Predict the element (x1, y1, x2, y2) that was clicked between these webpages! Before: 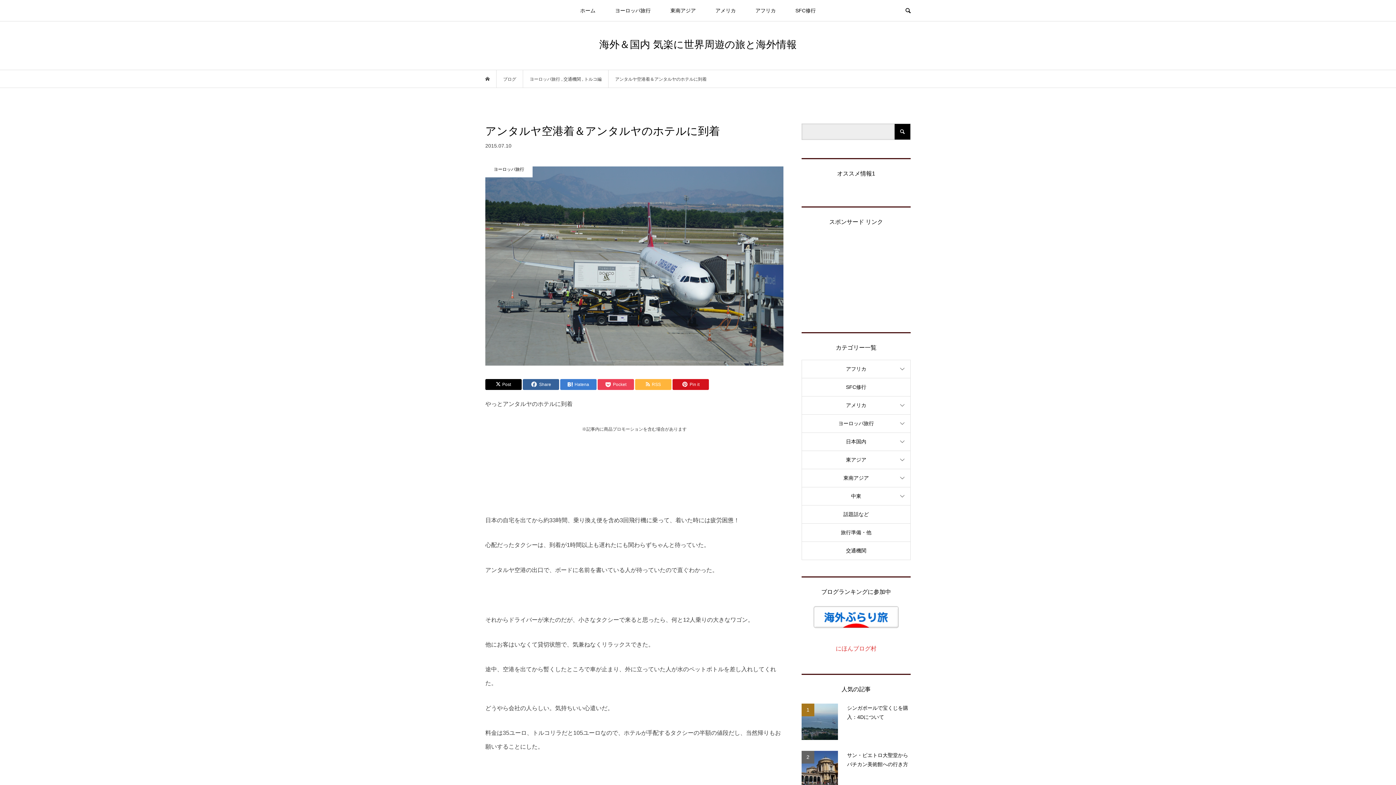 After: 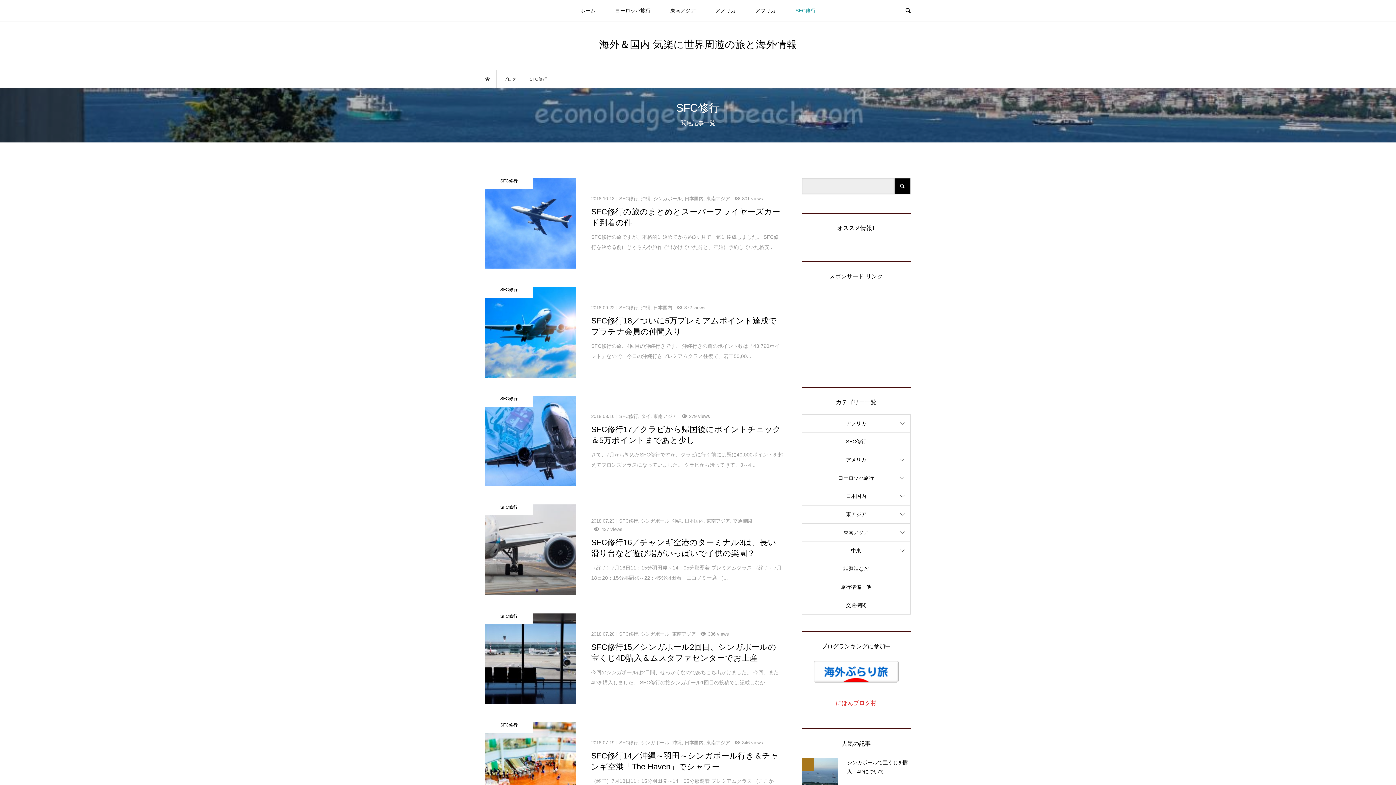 Action: bbox: (802, 378, 910, 396) label: SFC修行